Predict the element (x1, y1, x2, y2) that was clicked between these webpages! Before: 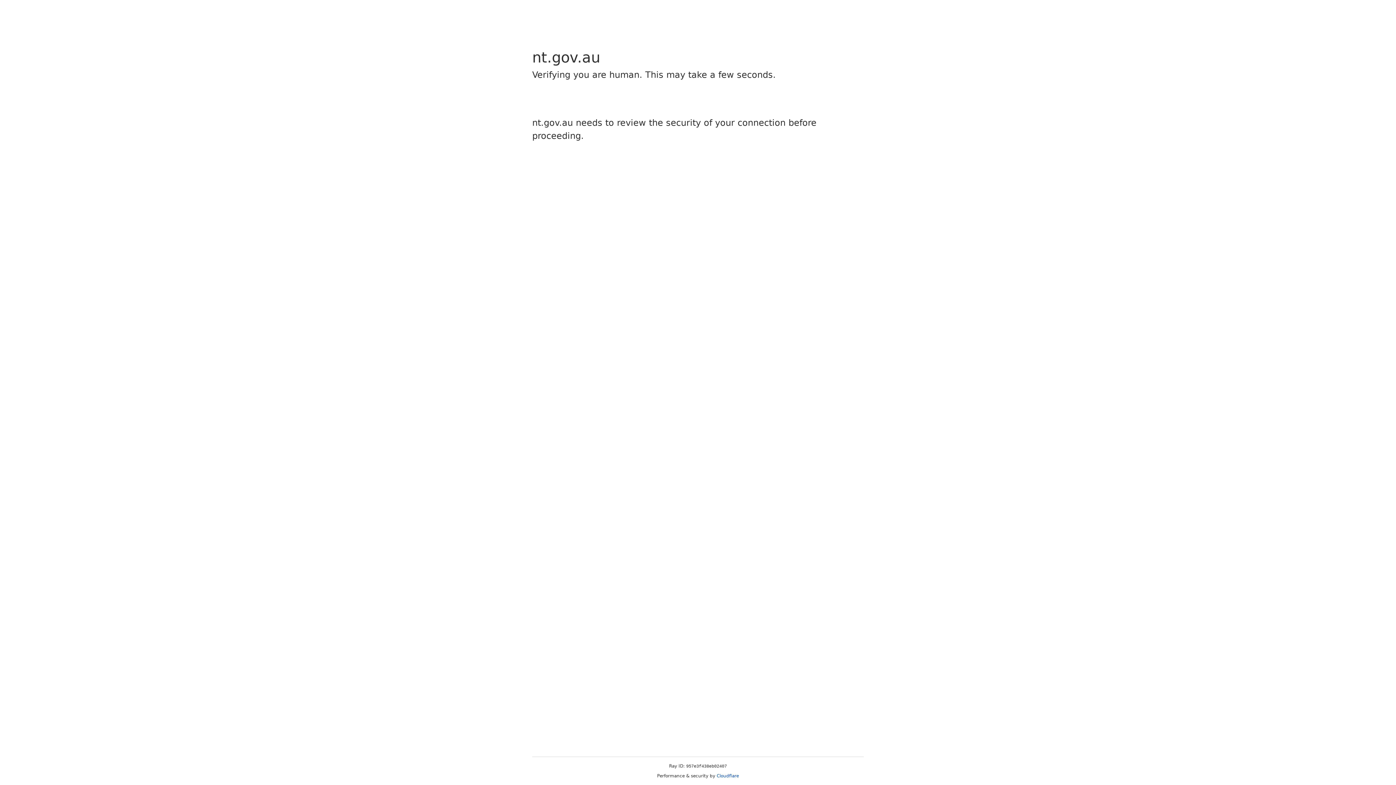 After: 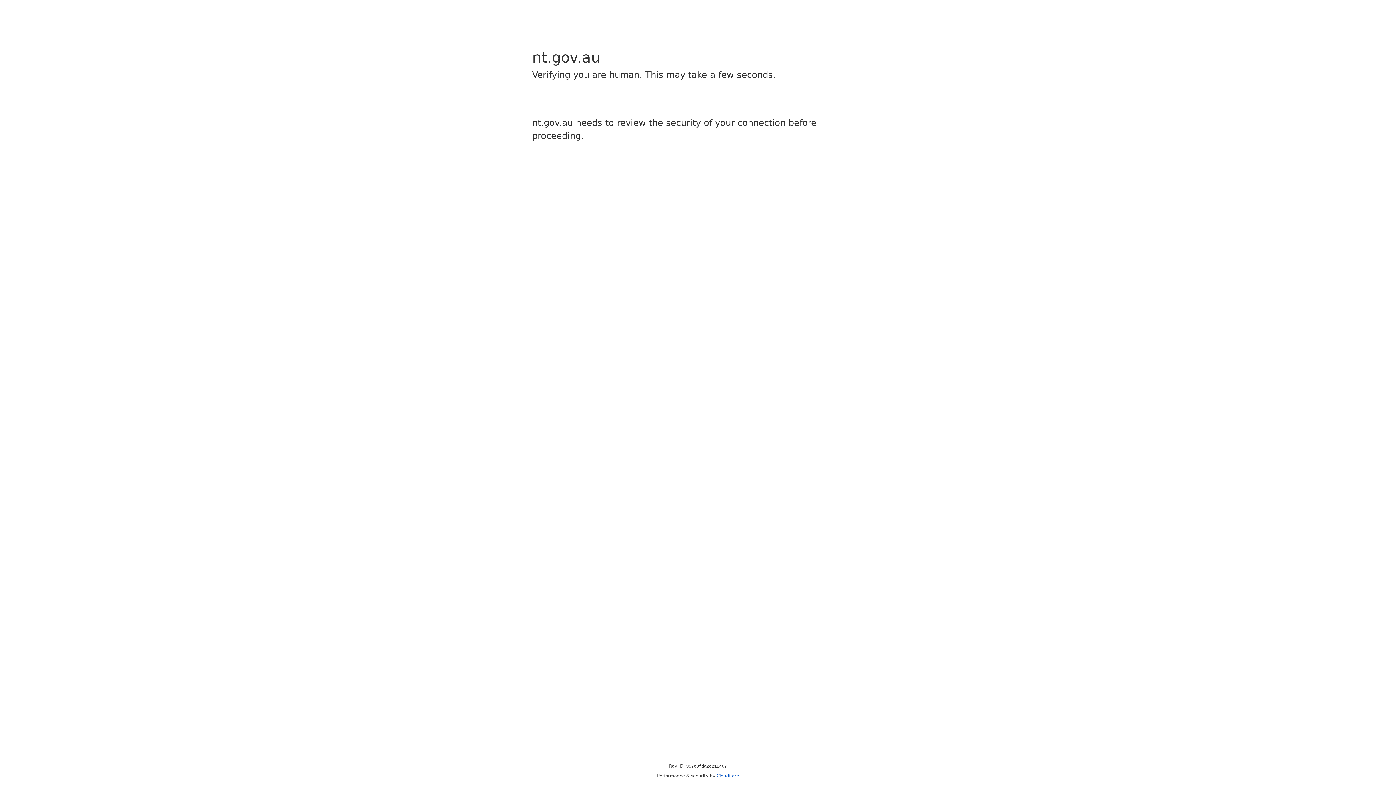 Action: bbox: (716, 773, 739, 778) label: Cloudflare